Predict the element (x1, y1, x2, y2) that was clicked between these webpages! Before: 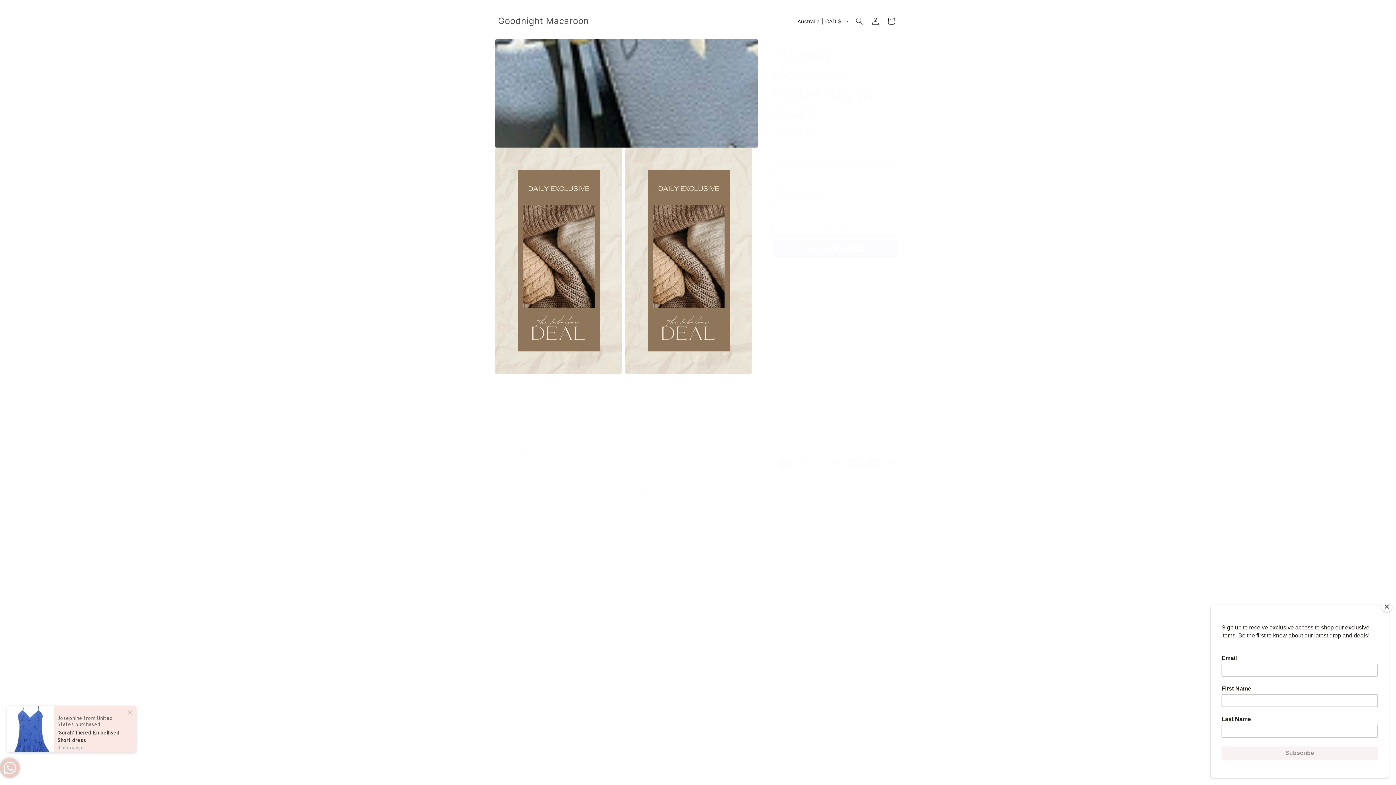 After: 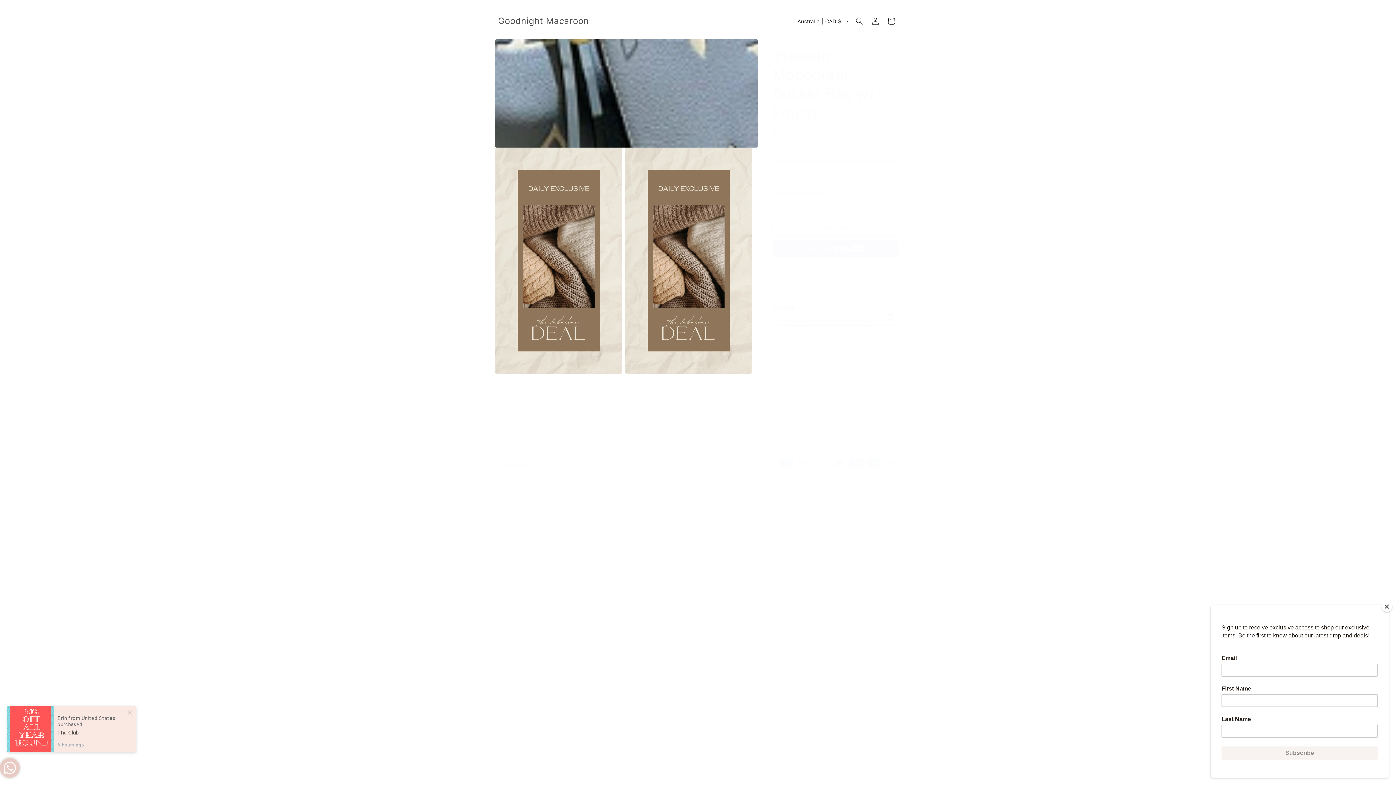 Action: label: Share bbox: (772, 290, 794, 306)